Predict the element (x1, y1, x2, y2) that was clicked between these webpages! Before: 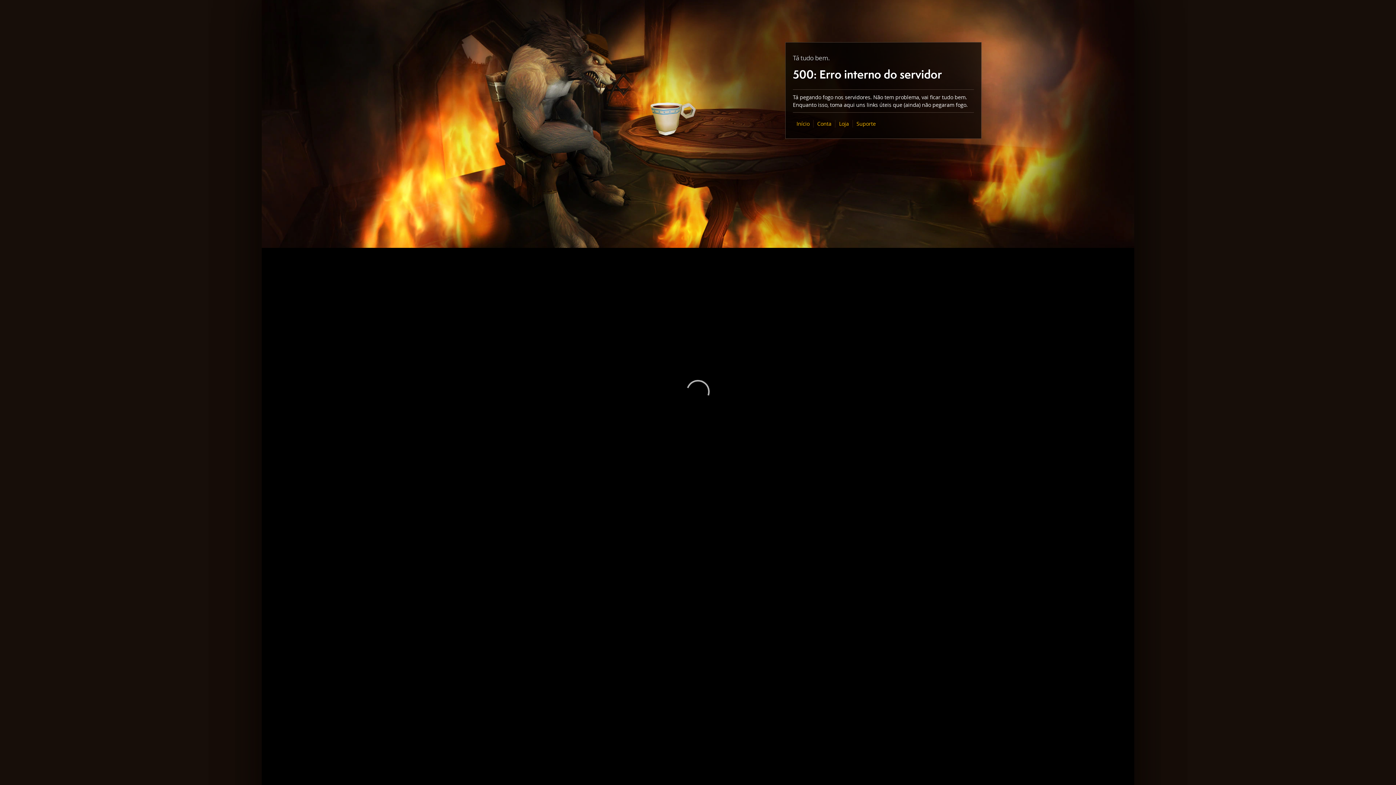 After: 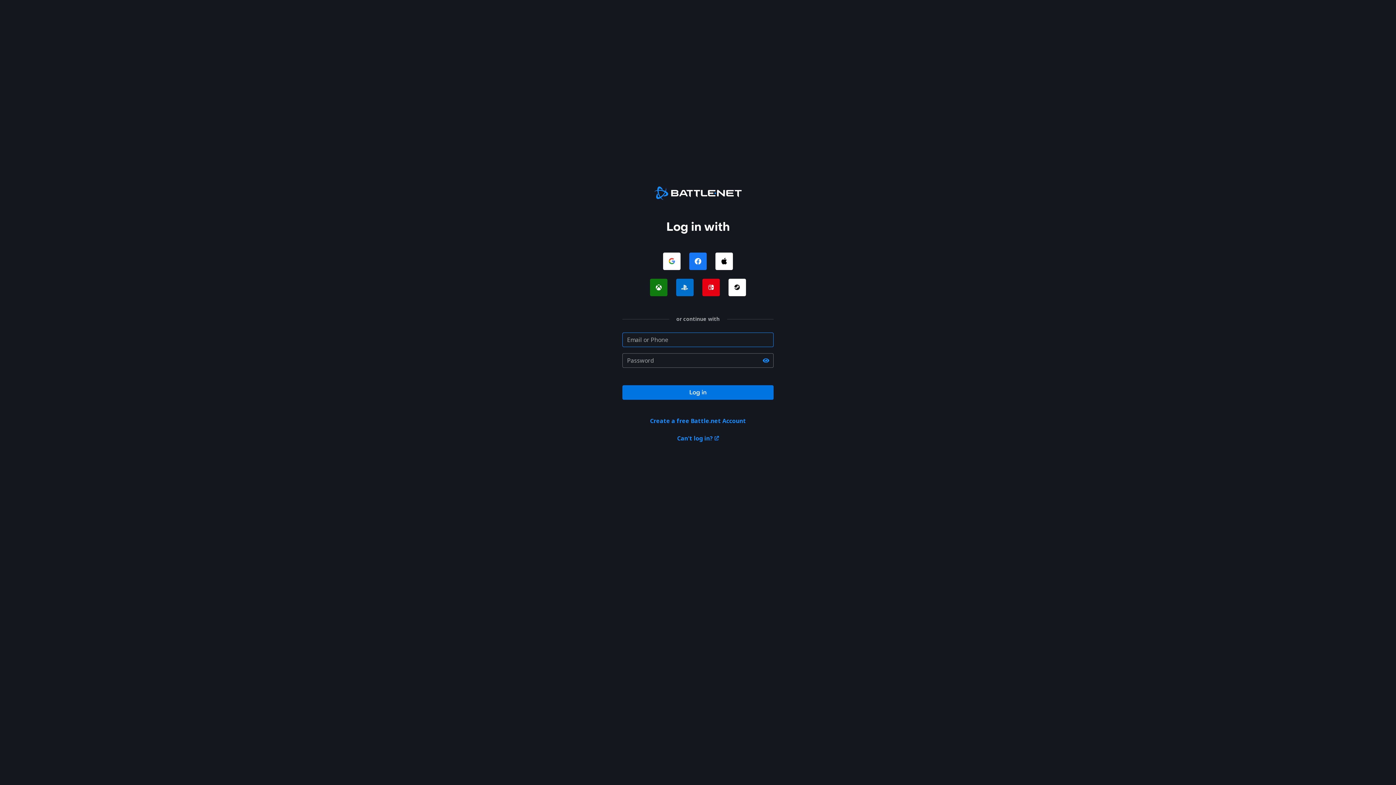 Action: bbox: (817, 120, 831, 127) label: Conta